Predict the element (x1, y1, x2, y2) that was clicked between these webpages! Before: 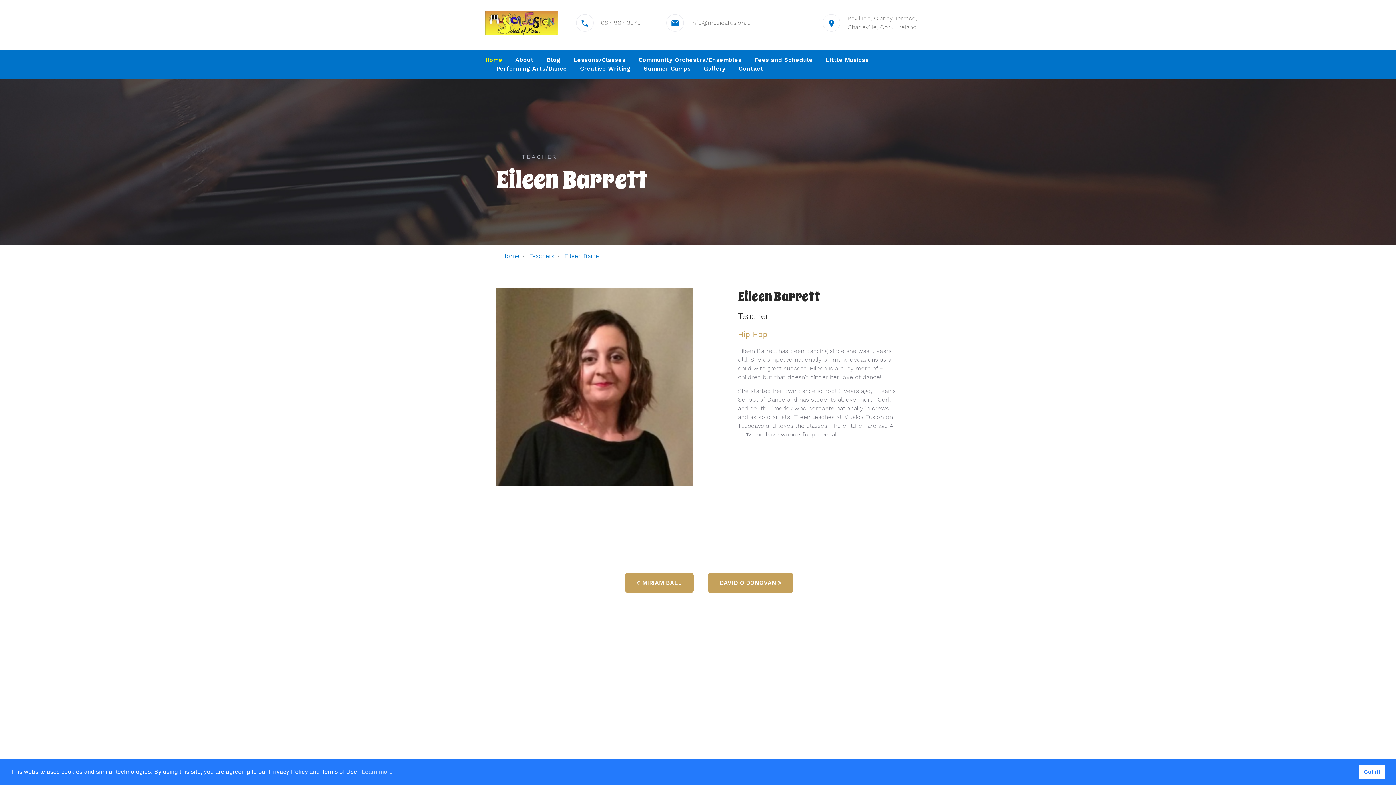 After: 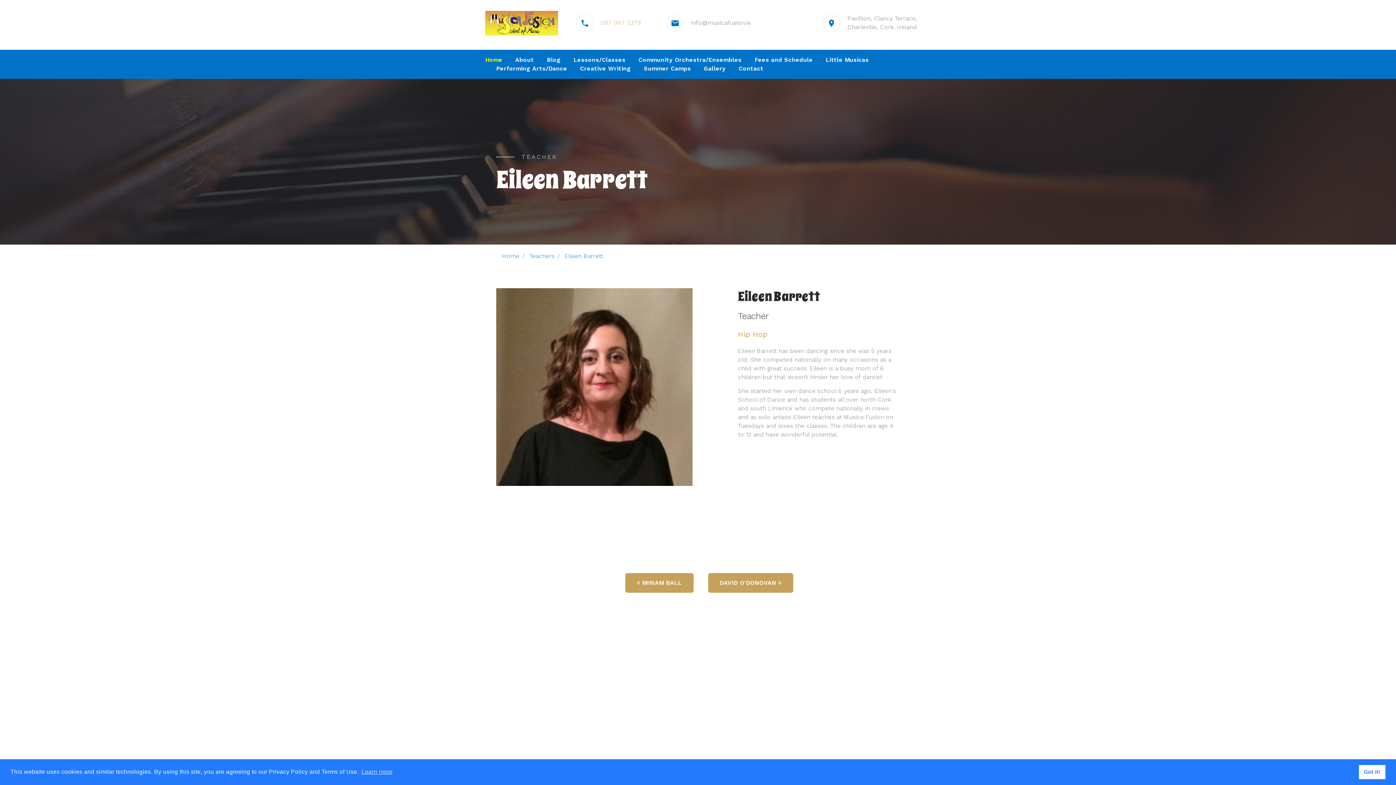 Action: label: 087 987 3379 bbox: (601, 19, 641, 26)